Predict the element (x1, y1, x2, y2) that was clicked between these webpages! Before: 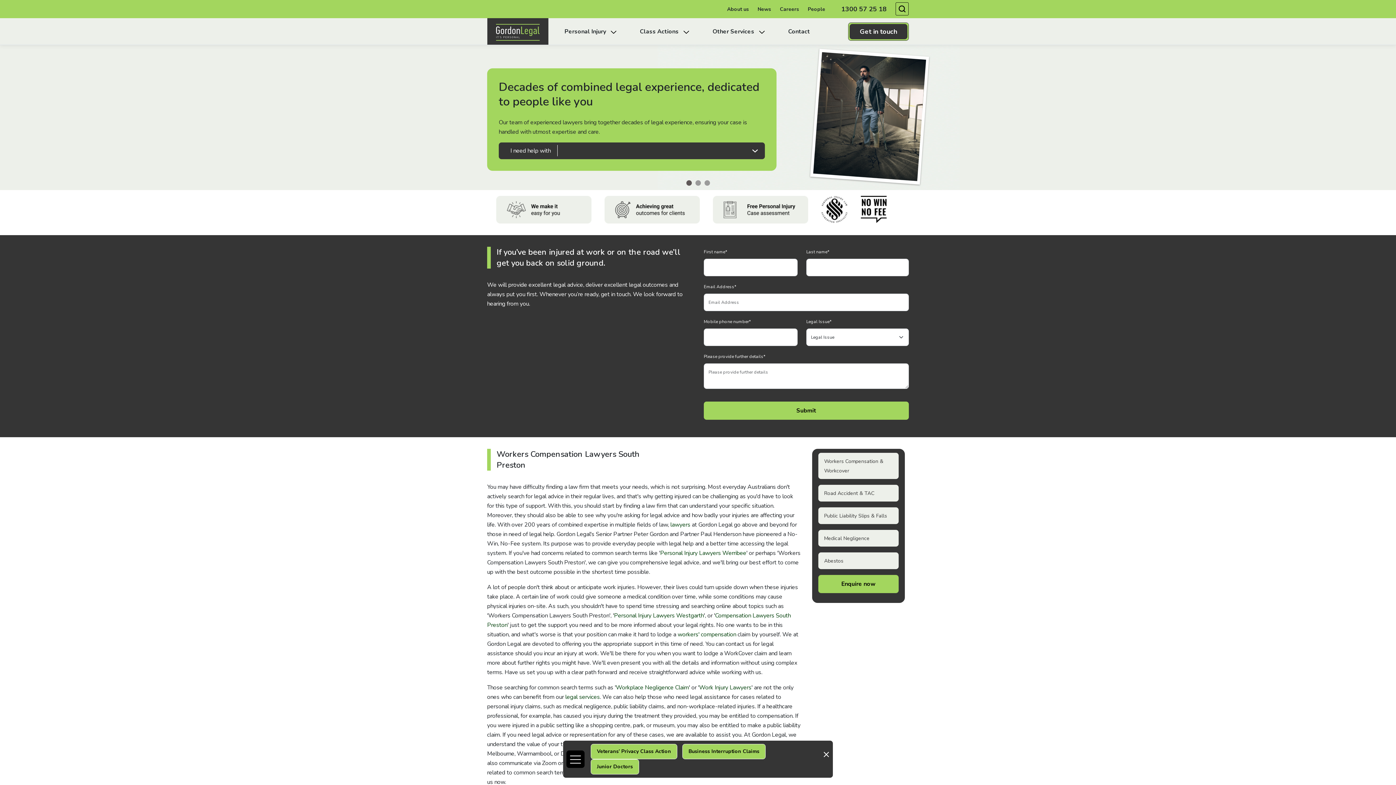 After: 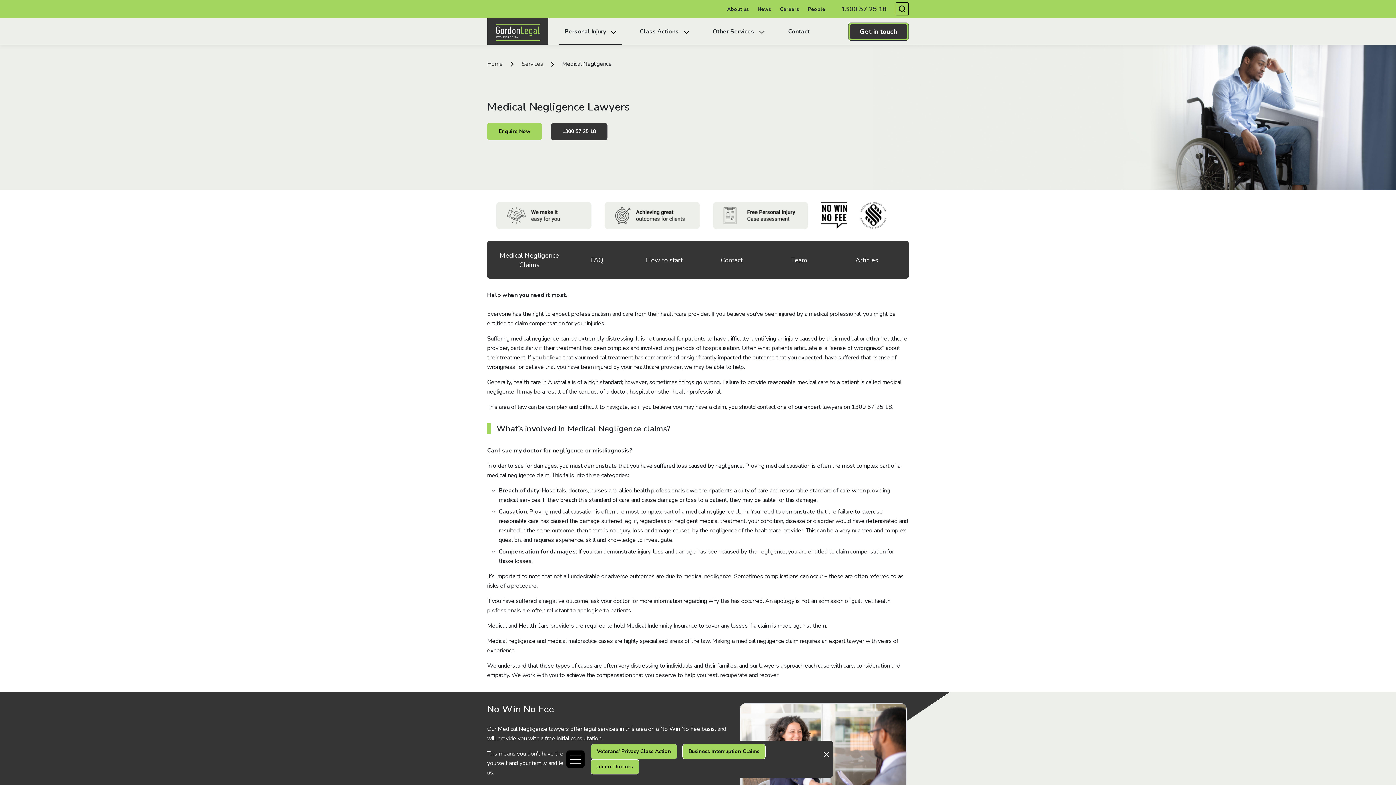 Action: bbox: (824, 535, 869, 542) label: Medical Negligence